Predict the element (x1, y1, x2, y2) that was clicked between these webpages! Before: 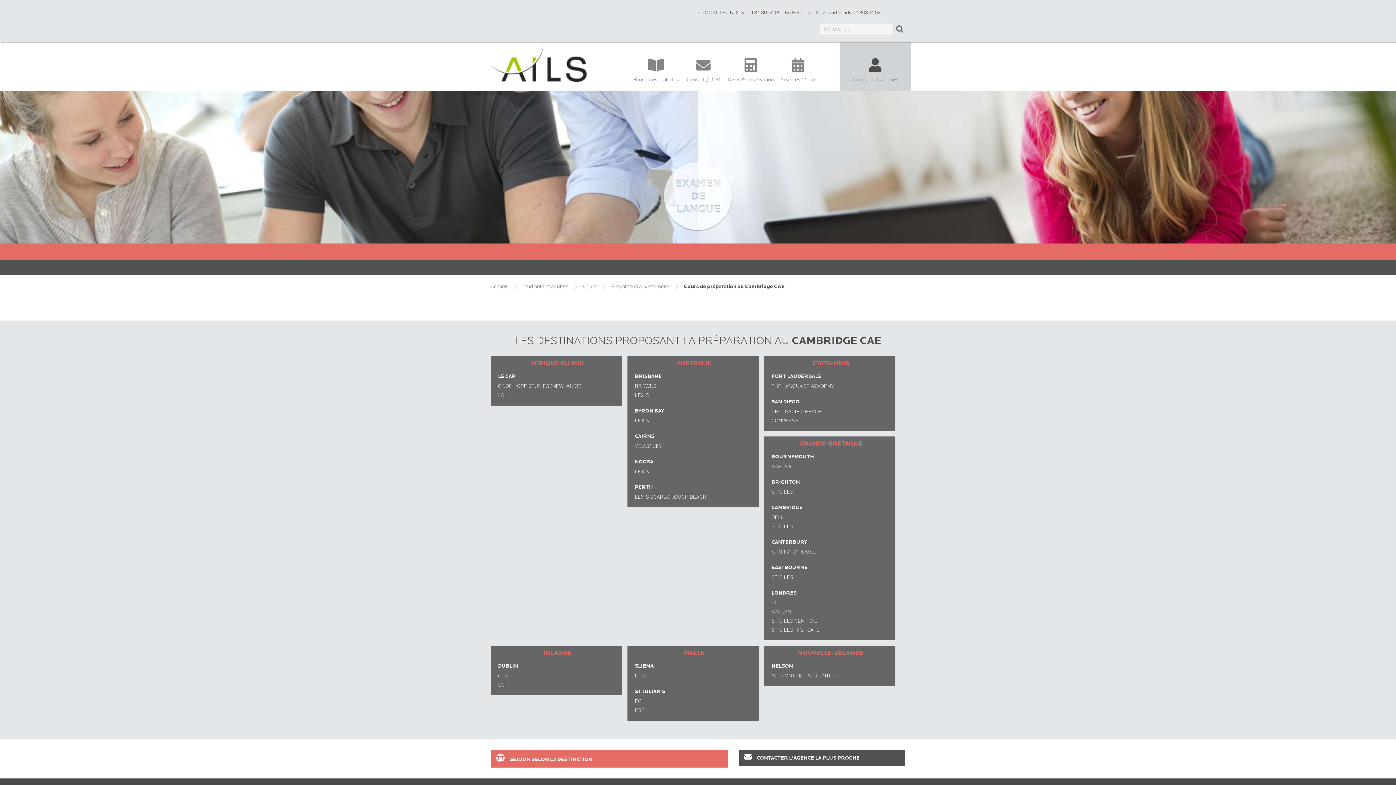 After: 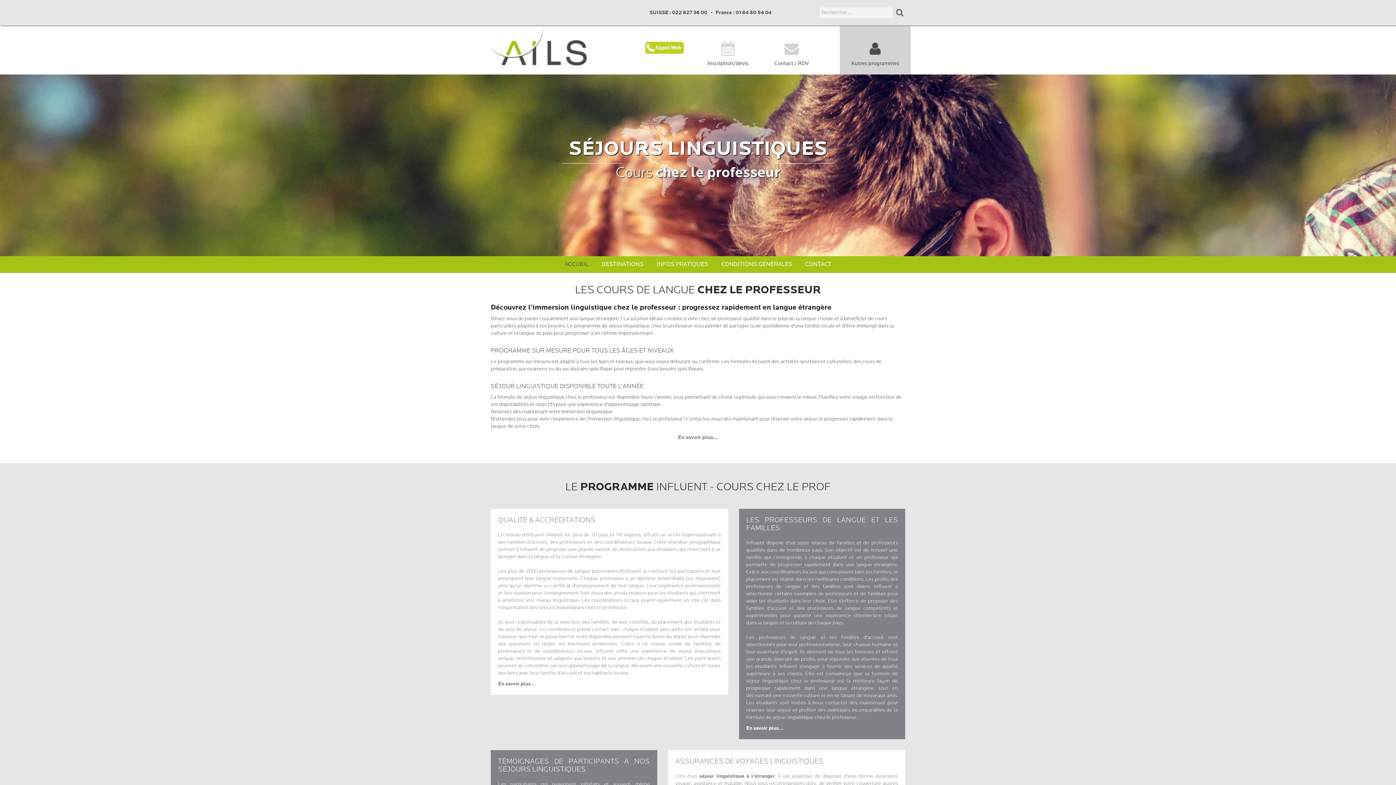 Action: bbox: (840, 145, 910, 156) label: COURS CHEZ LE PROF